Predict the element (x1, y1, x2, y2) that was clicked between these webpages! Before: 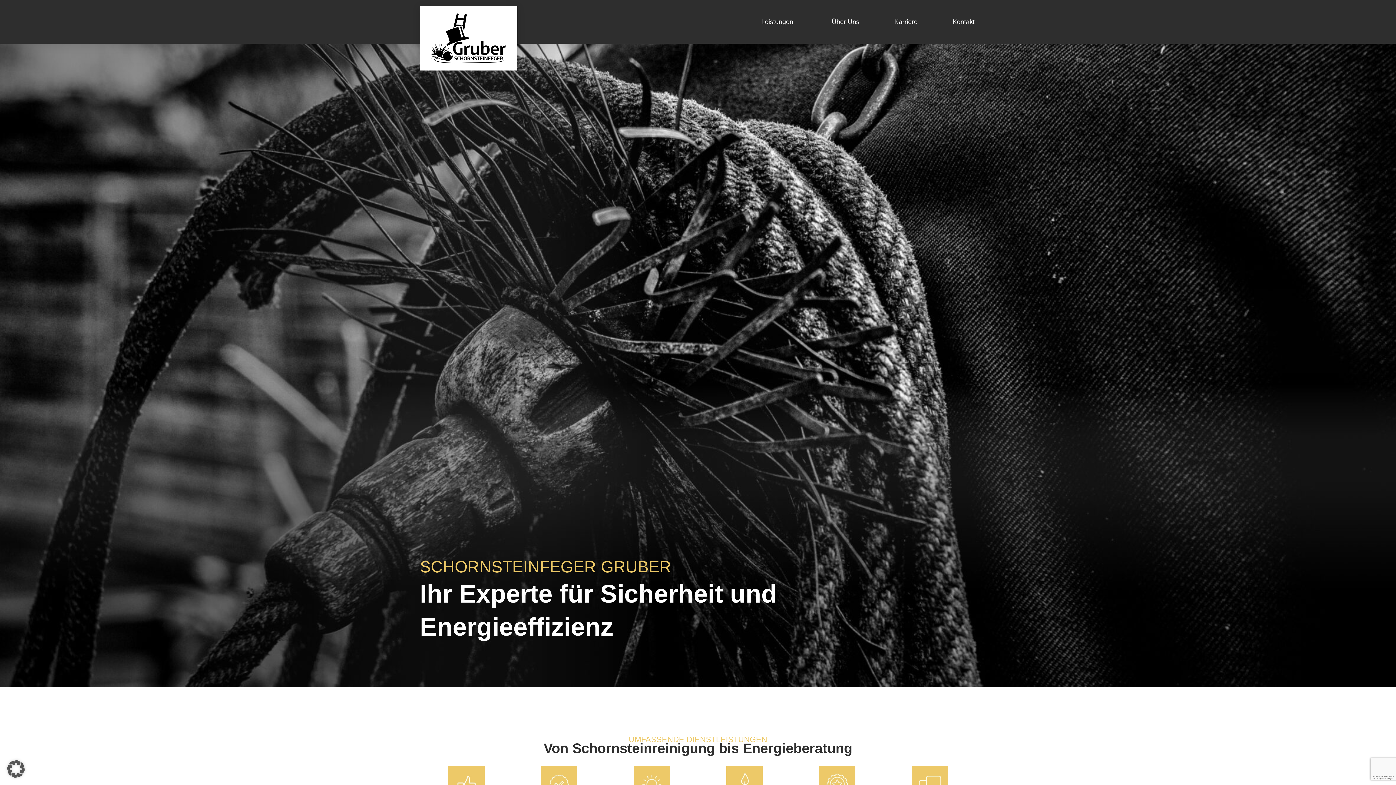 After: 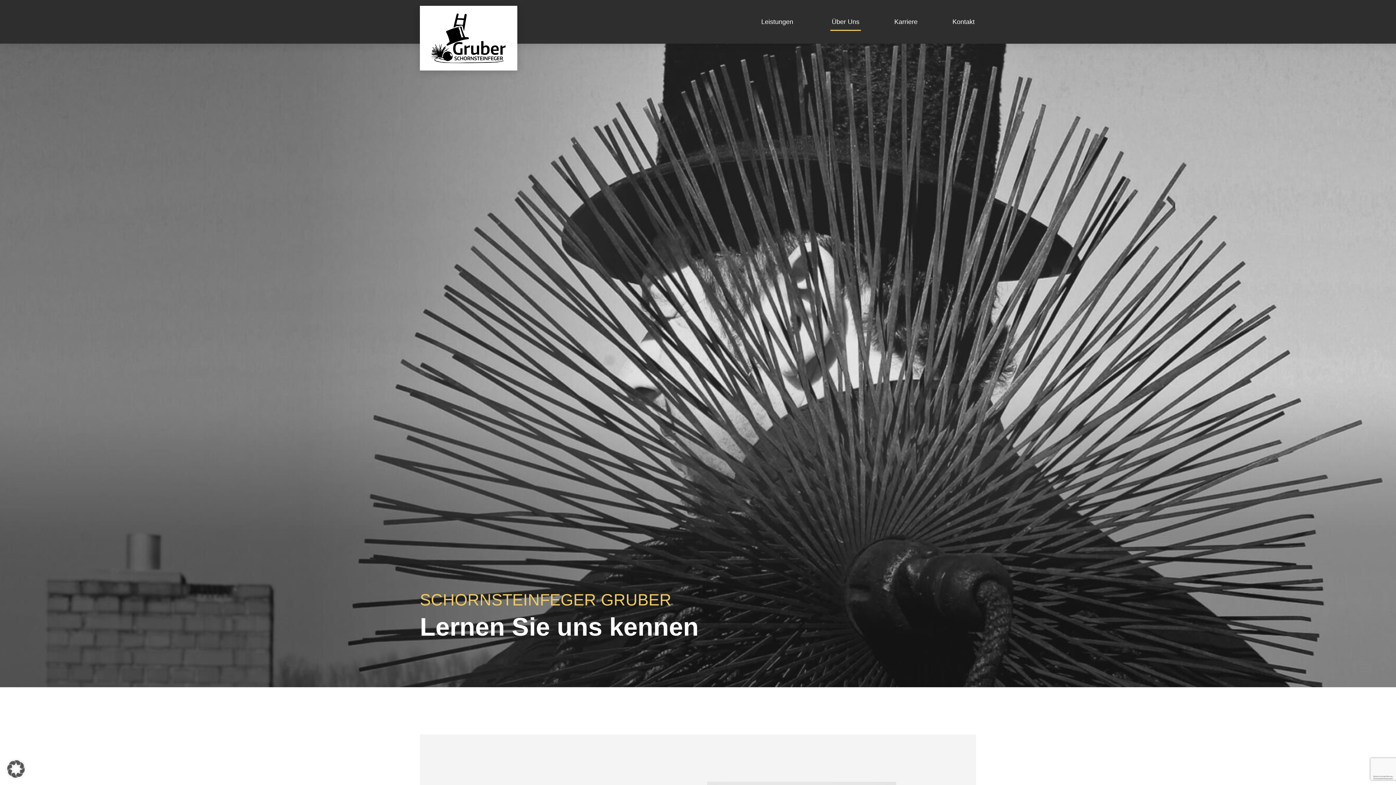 Action: label: Über Uns bbox: (830, 12, 861, 30)